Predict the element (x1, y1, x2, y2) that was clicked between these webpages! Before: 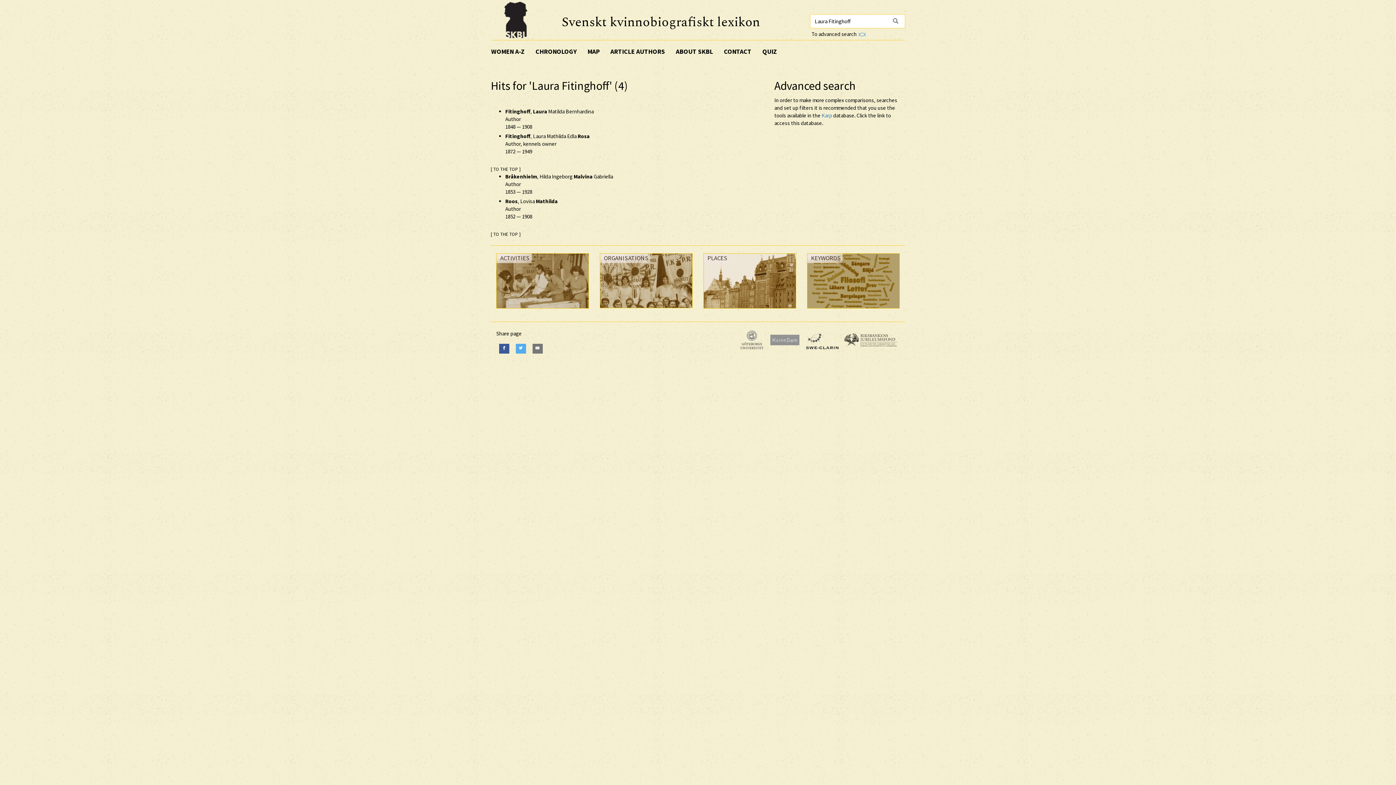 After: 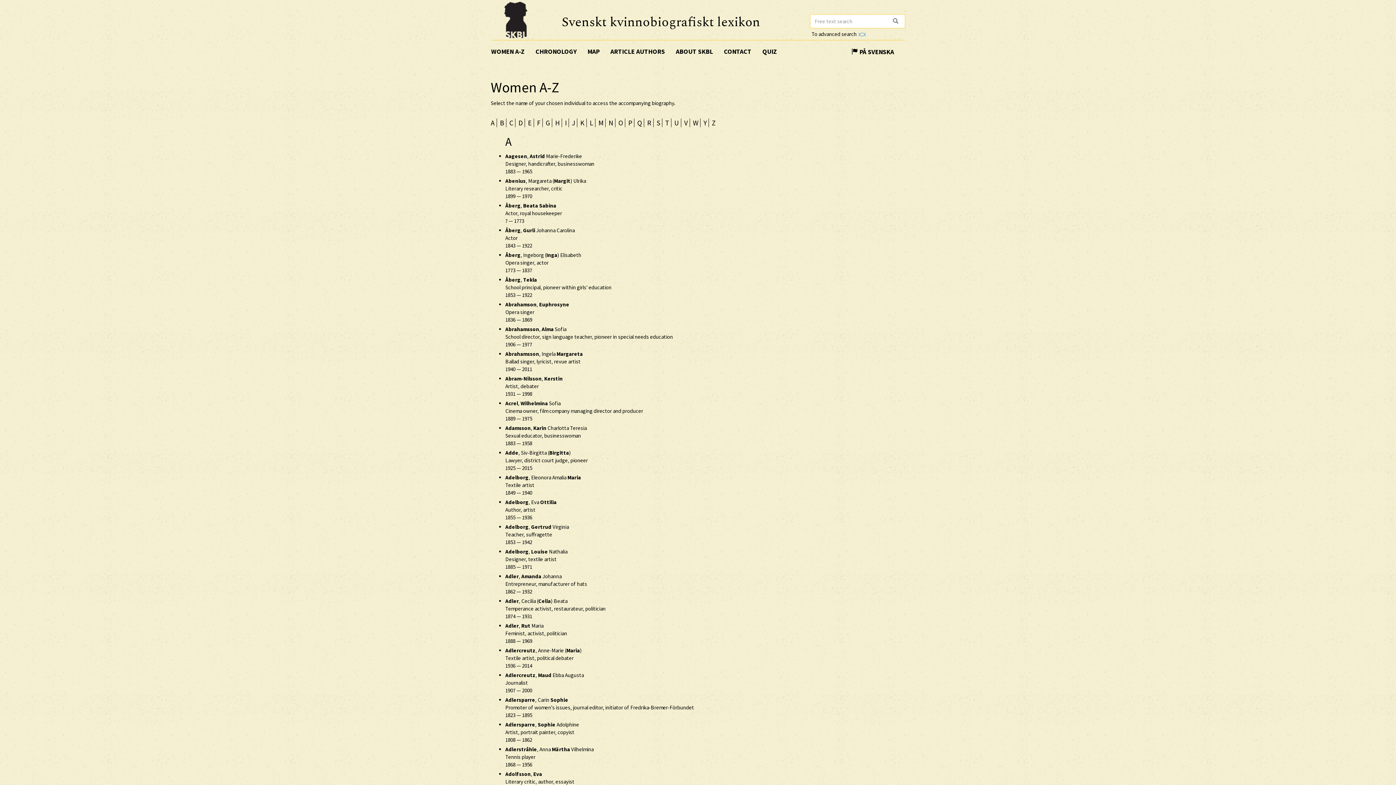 Action: bbox: (491, 40, 530, 62) label: WOMEN A-Z